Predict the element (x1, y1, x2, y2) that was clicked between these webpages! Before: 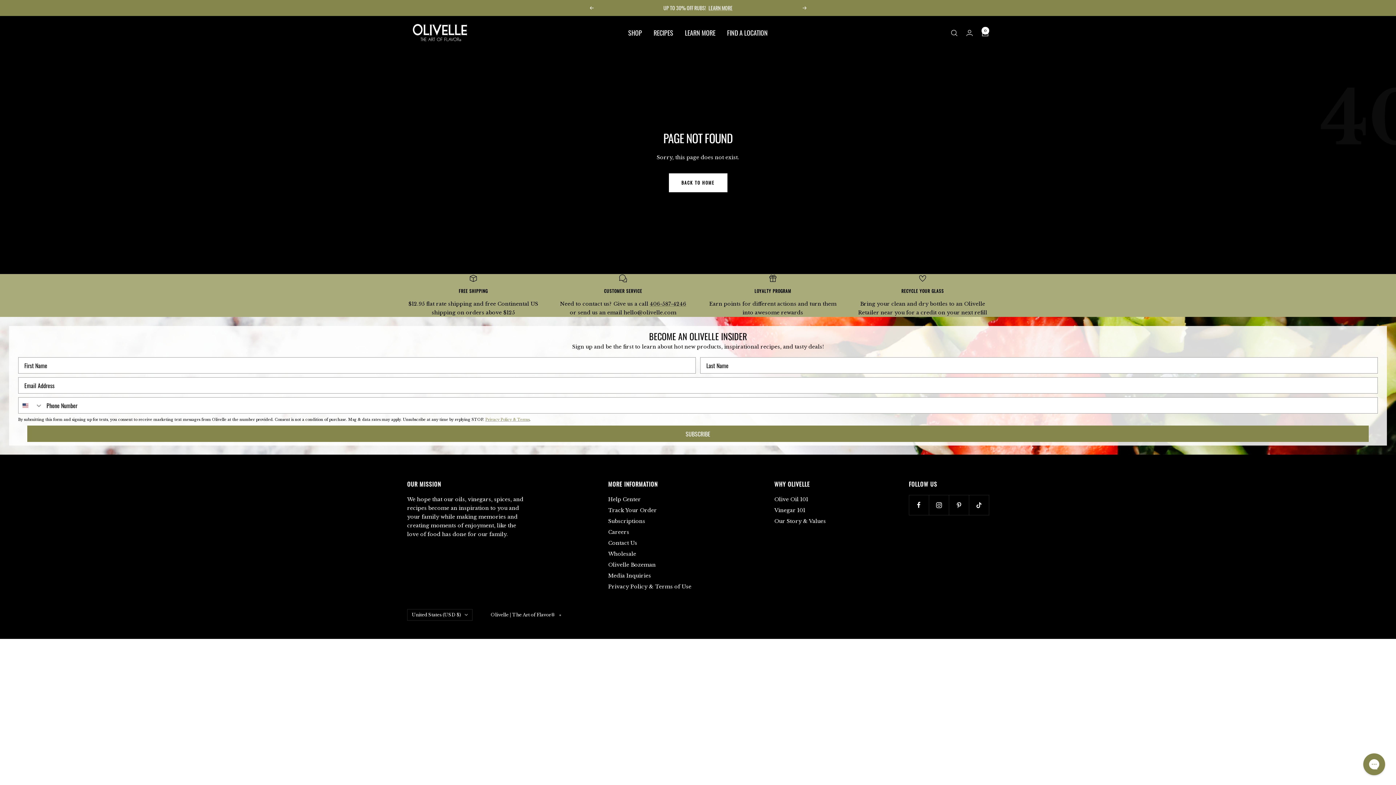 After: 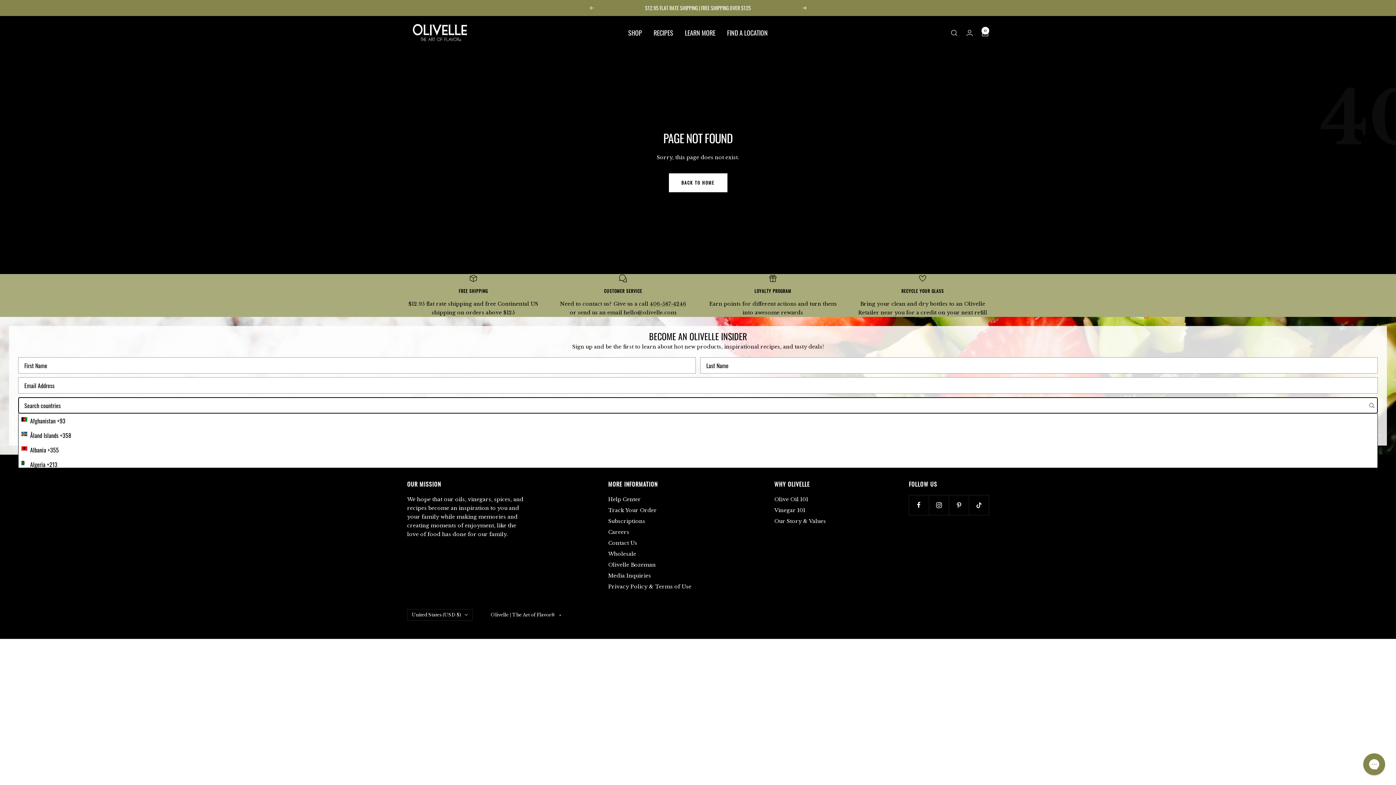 Action: label: Search Countries bbox: (18, 397, 42, 413)